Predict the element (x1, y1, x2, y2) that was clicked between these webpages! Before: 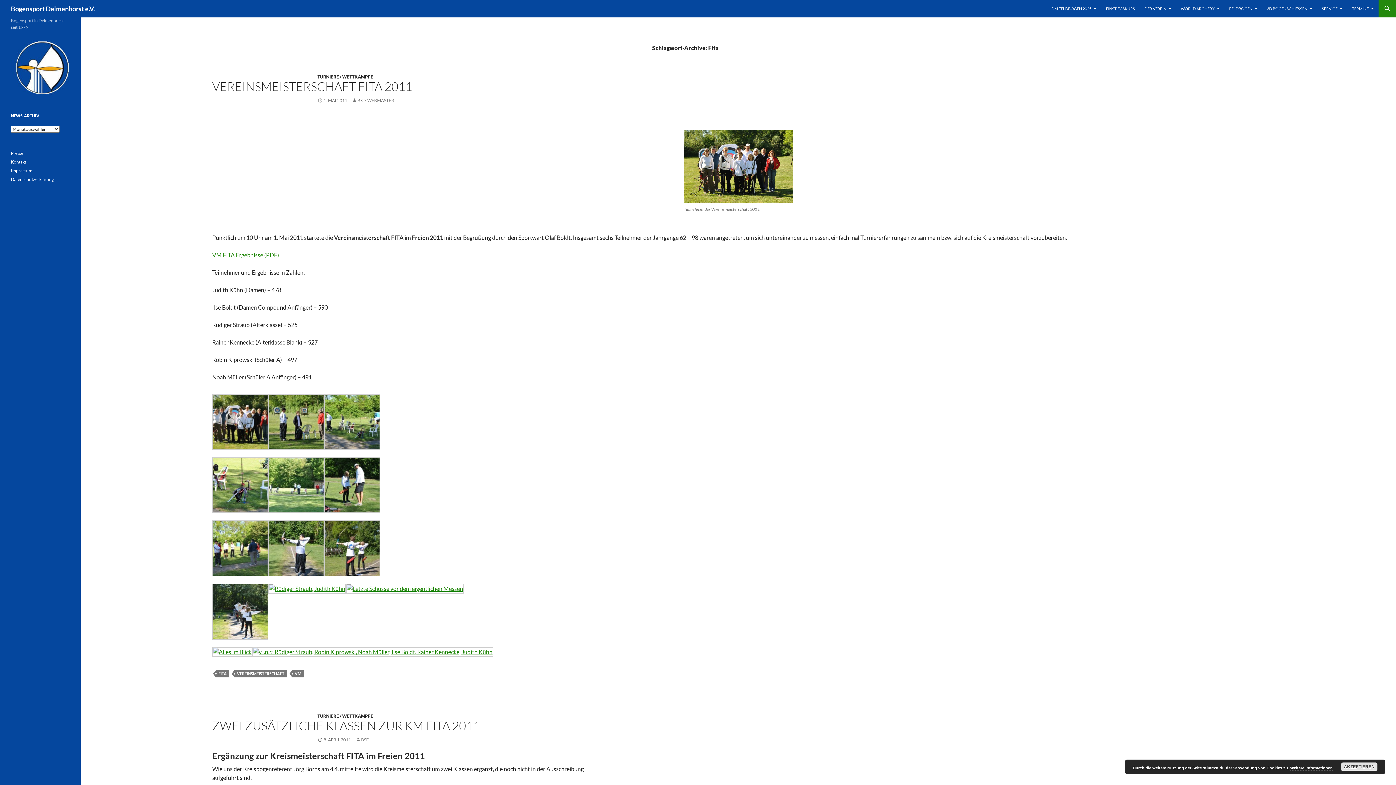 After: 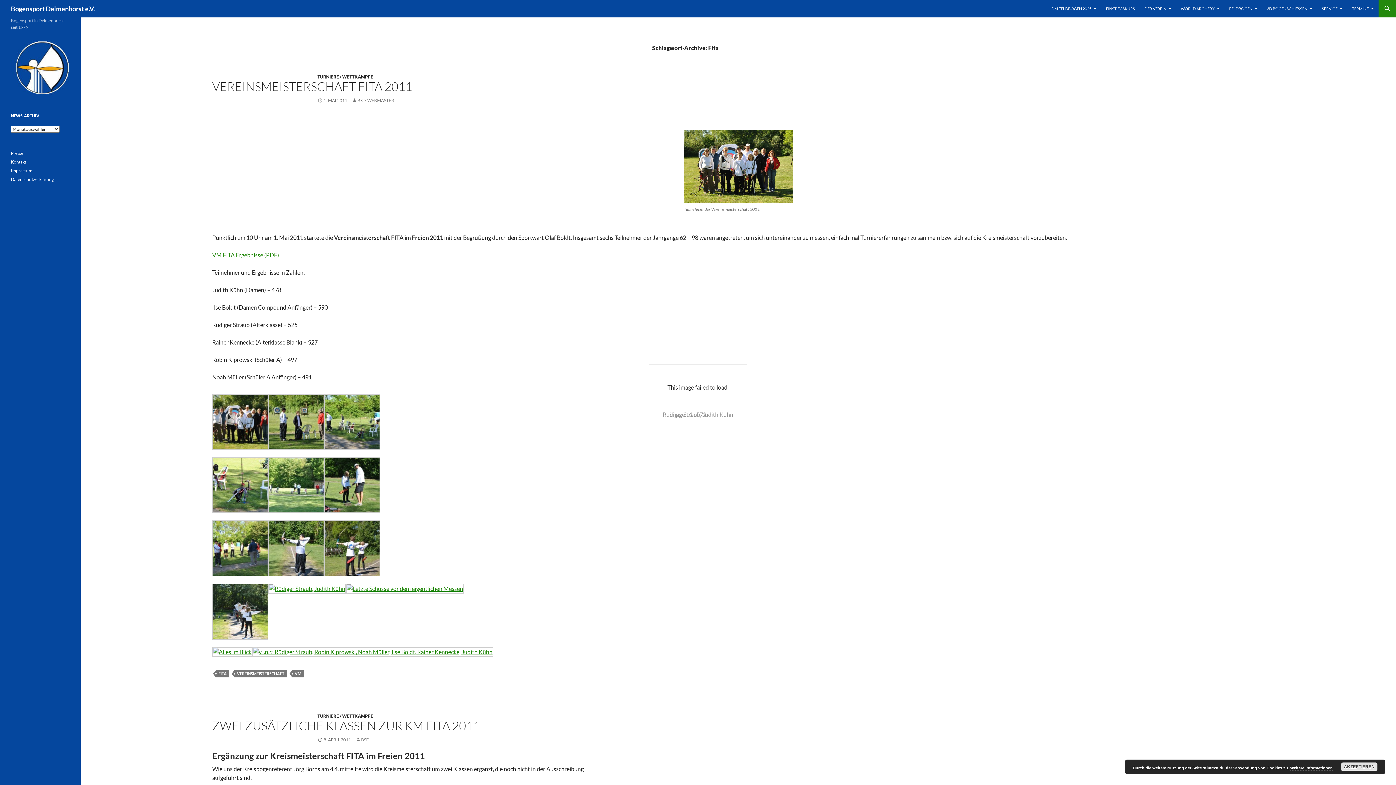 Action: bbox: (268, 584, 346, 591)